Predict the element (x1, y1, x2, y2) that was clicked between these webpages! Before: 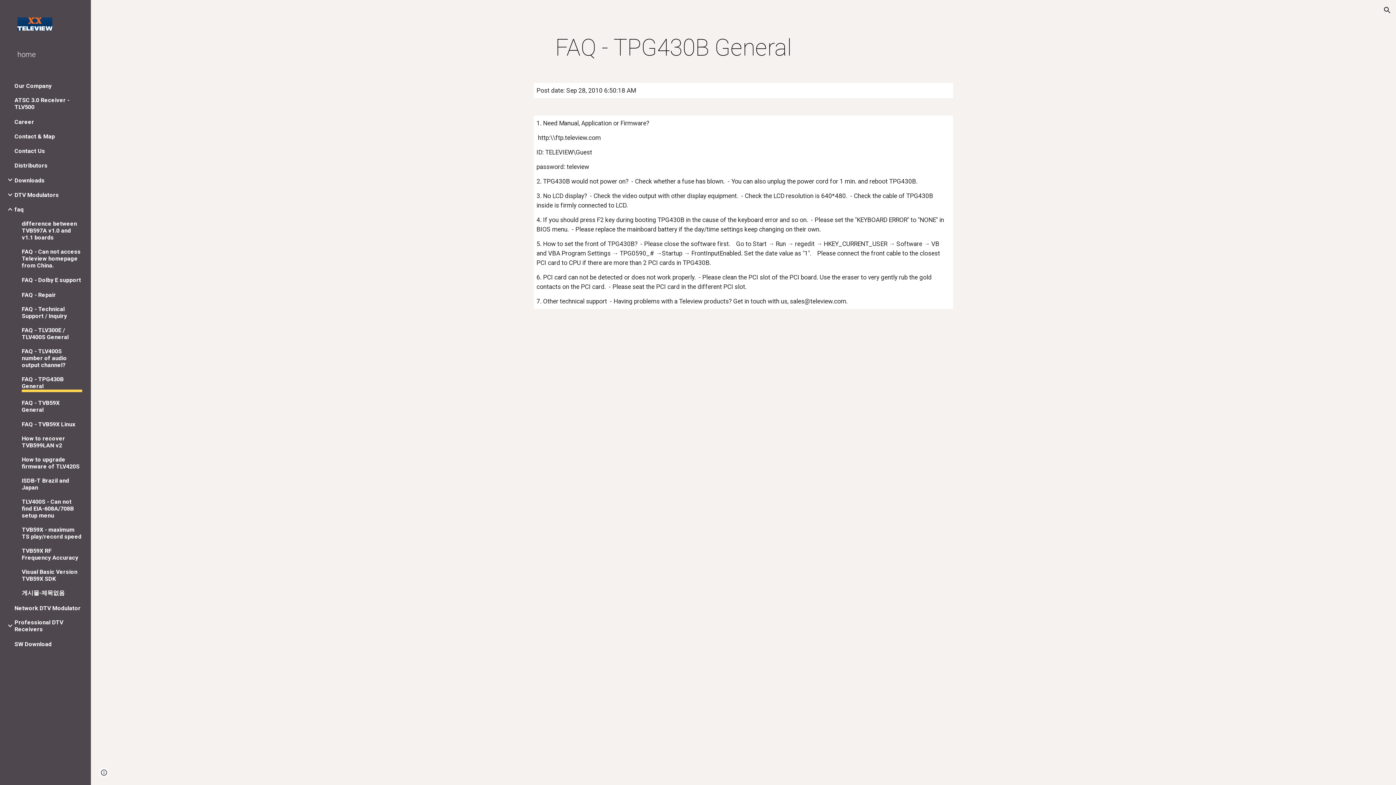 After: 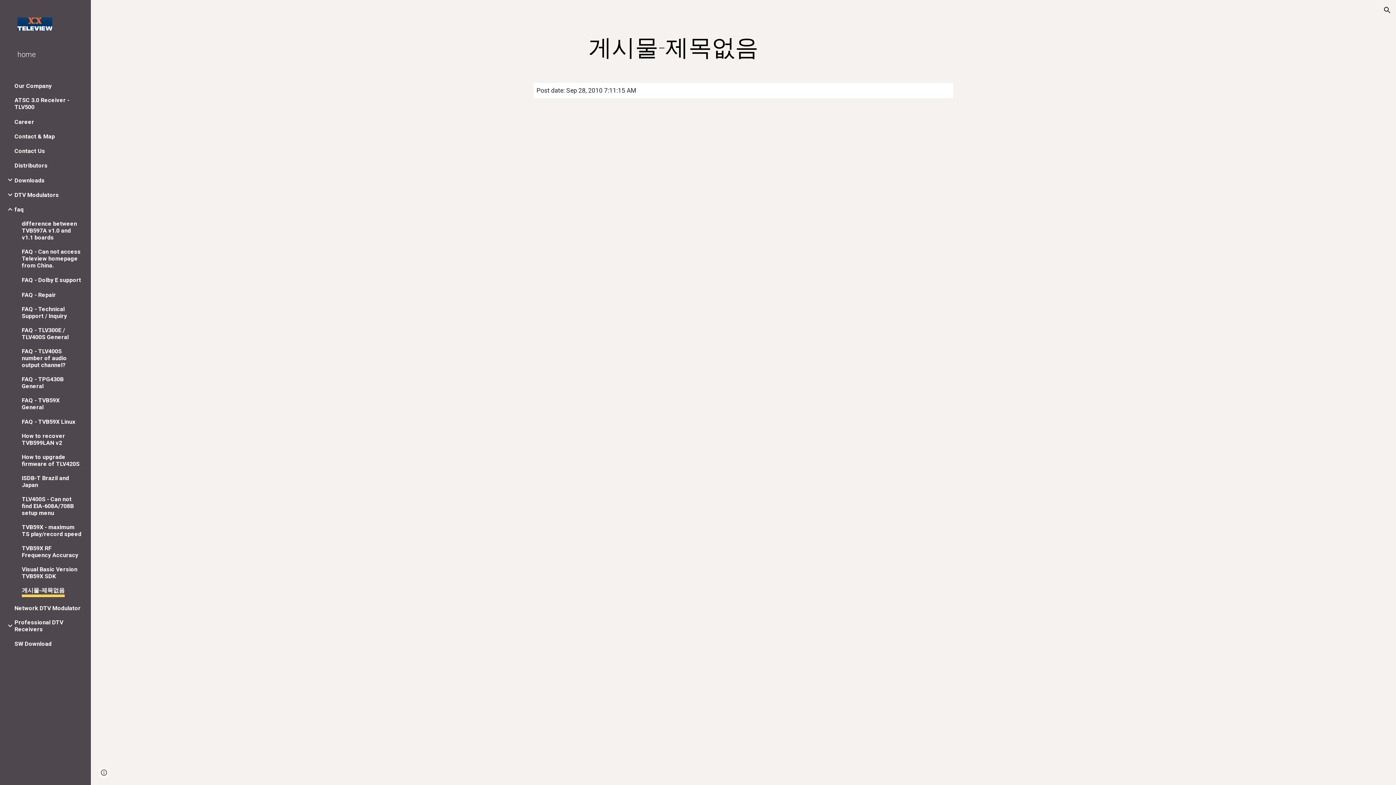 Action: label: 게시물-제목없음 bbox: (21, 589, 64, 597)